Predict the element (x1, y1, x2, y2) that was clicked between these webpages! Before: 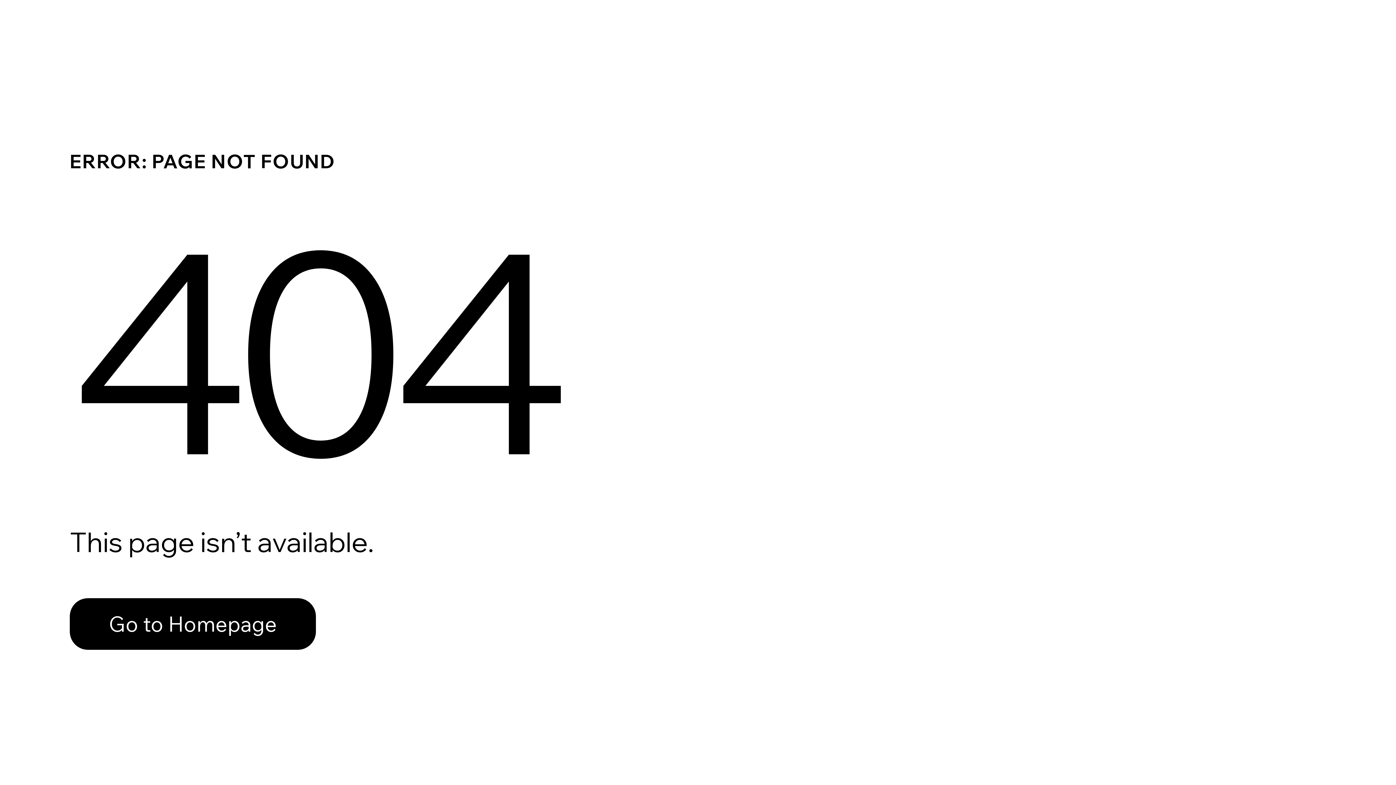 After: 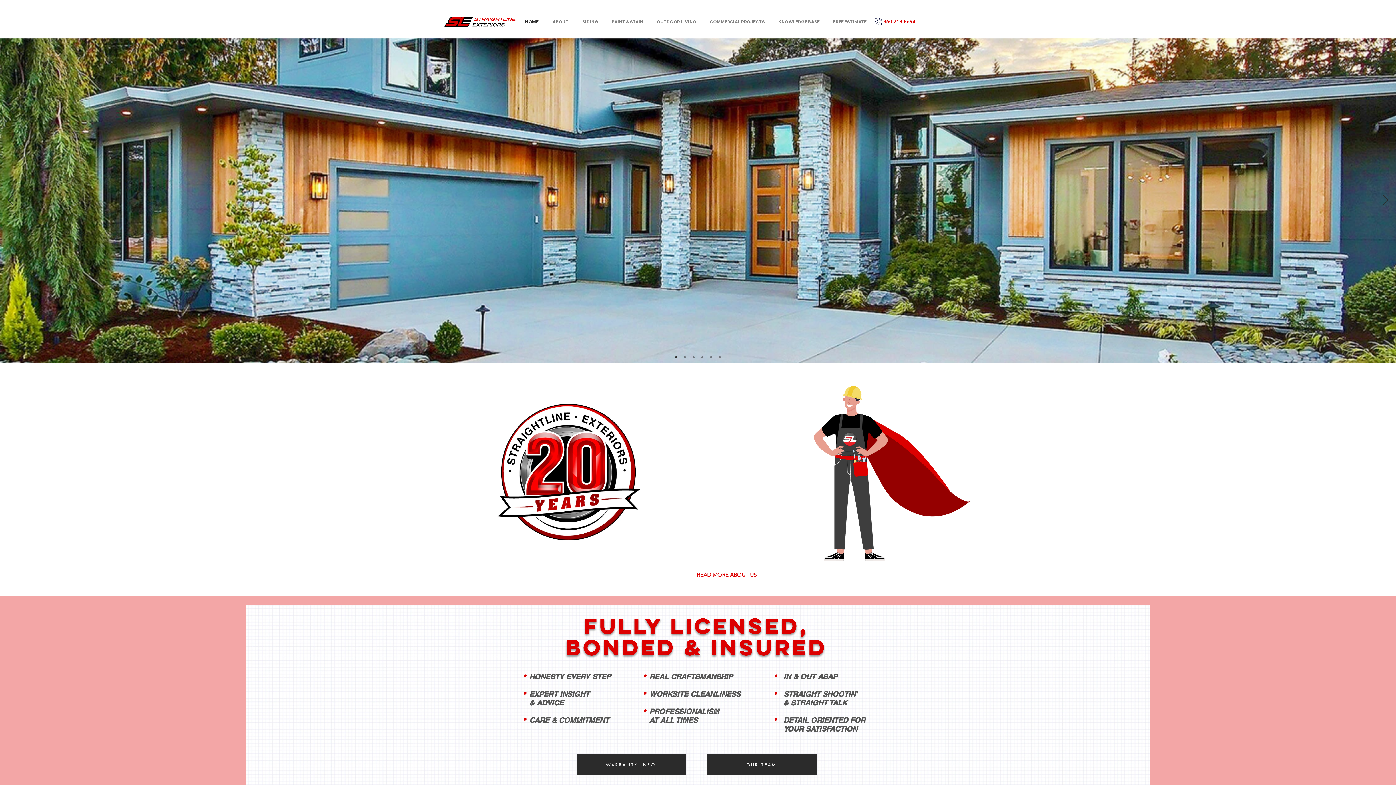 Action: bbox: (69, 598, 316, 650) label: Go to Homepage